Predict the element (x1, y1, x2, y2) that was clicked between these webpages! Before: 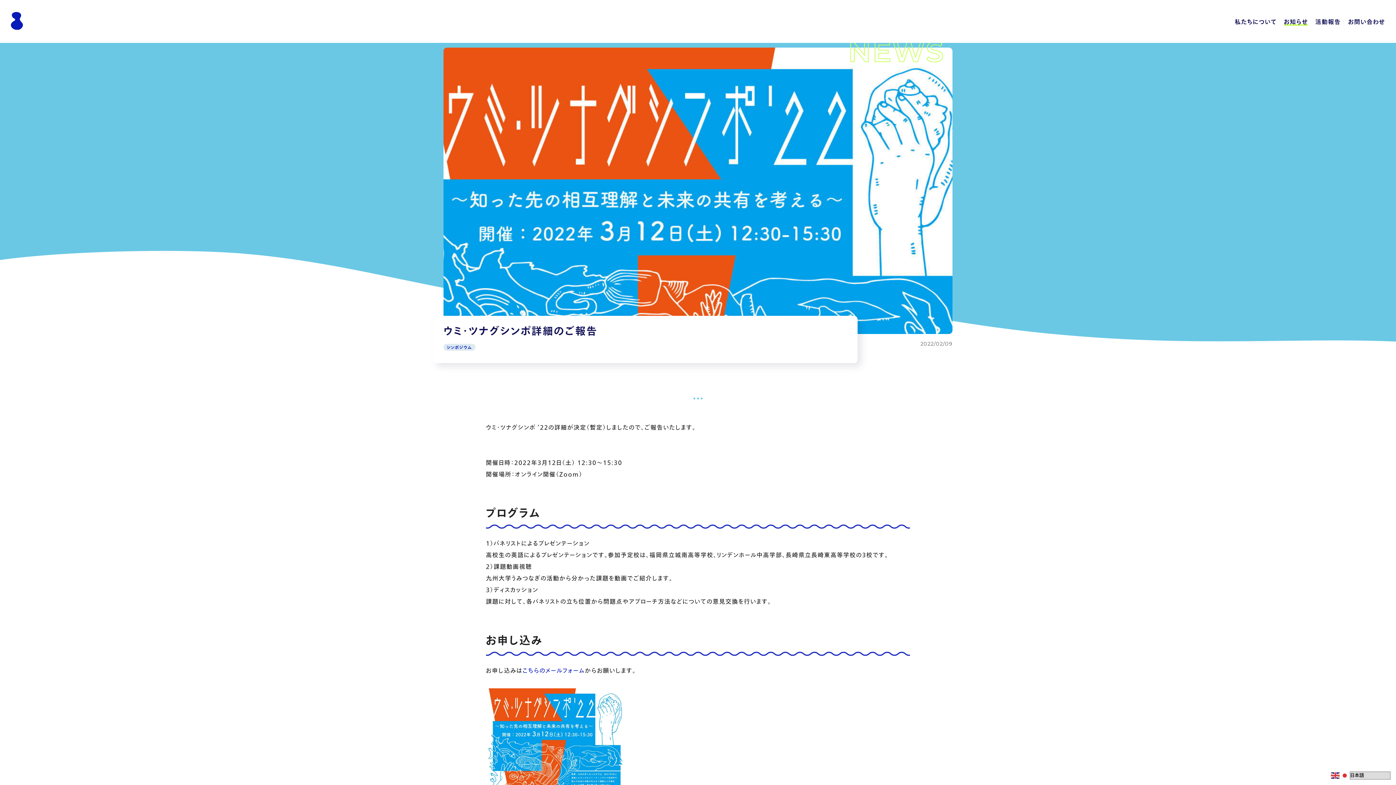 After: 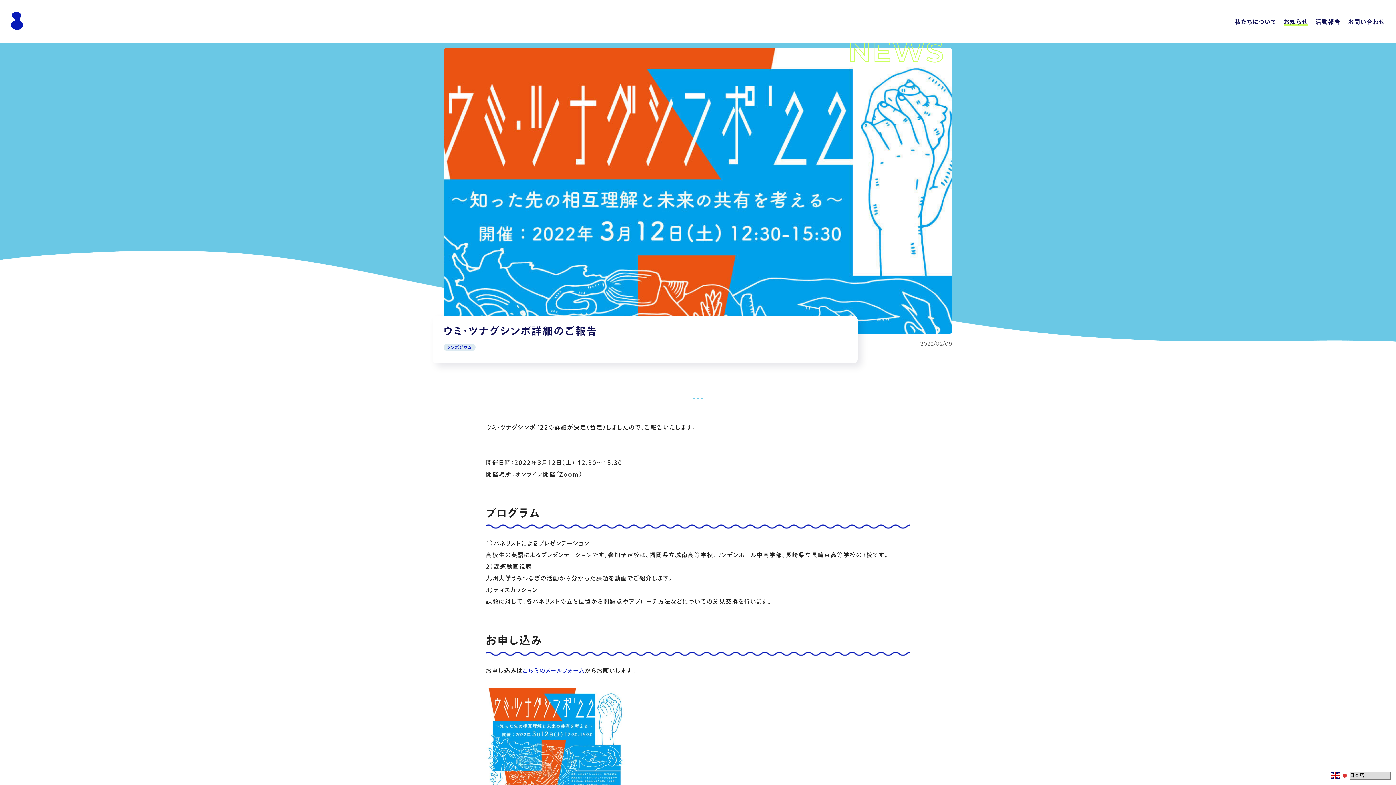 Action: bbox: (1331, 772, 1340, 779)